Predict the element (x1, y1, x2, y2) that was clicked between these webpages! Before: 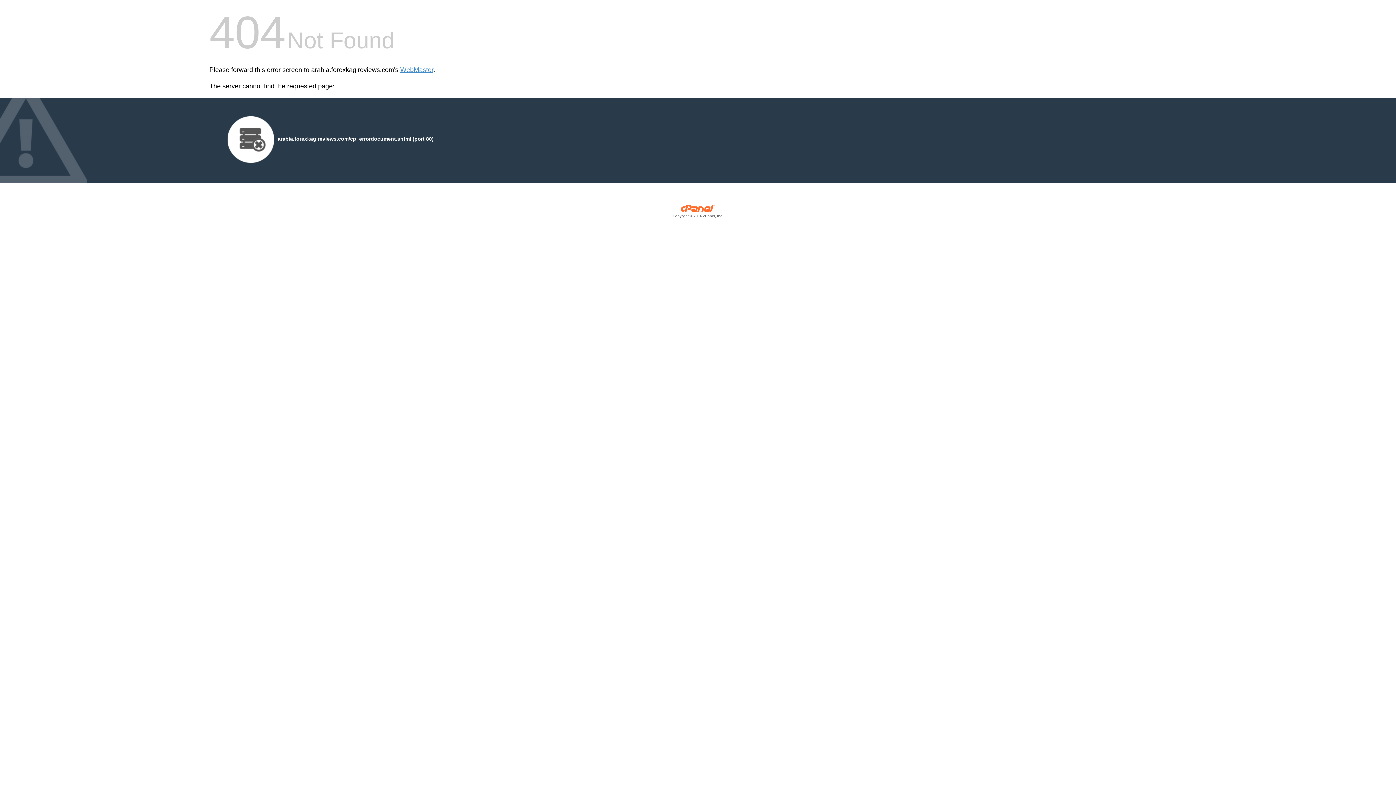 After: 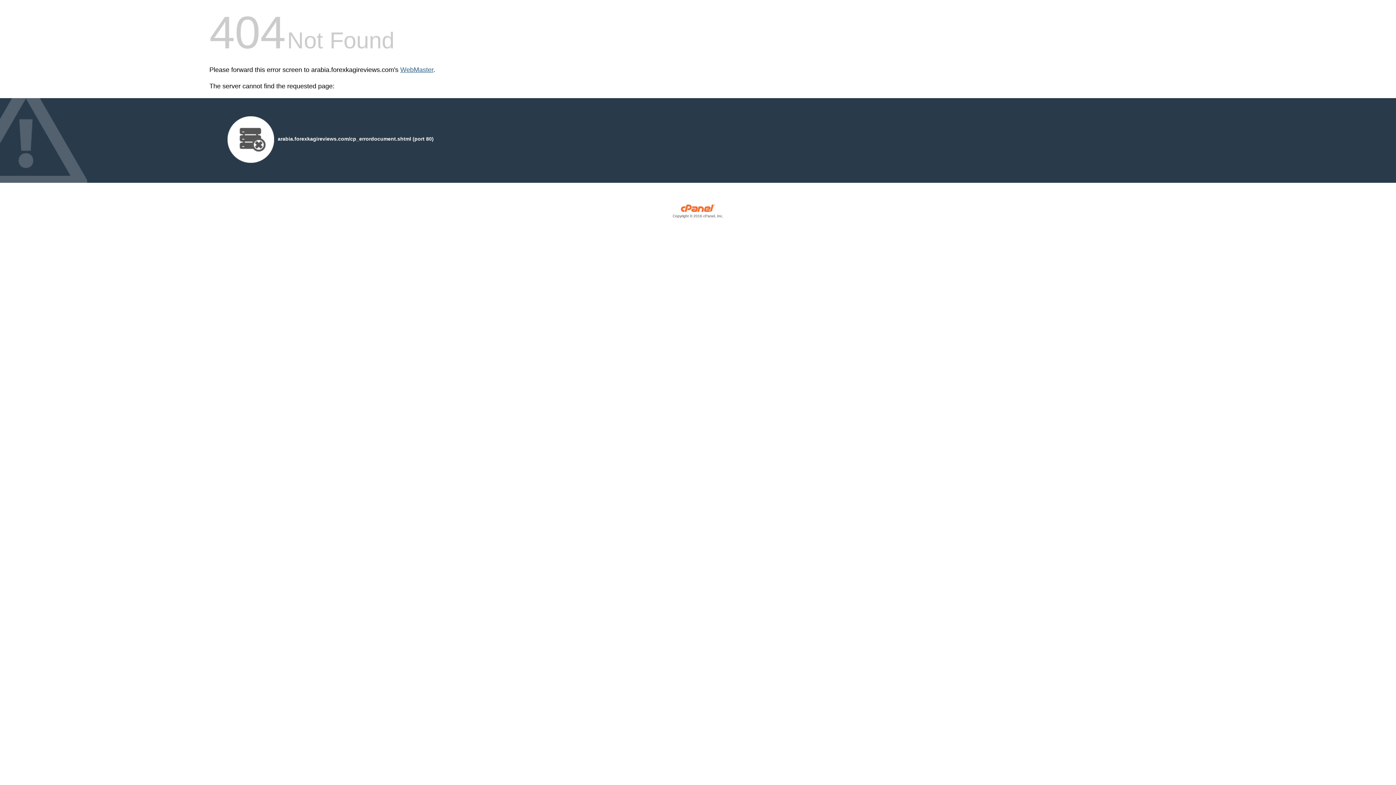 Action: label: WebMaster bbox: (400, 66, 433, 73)